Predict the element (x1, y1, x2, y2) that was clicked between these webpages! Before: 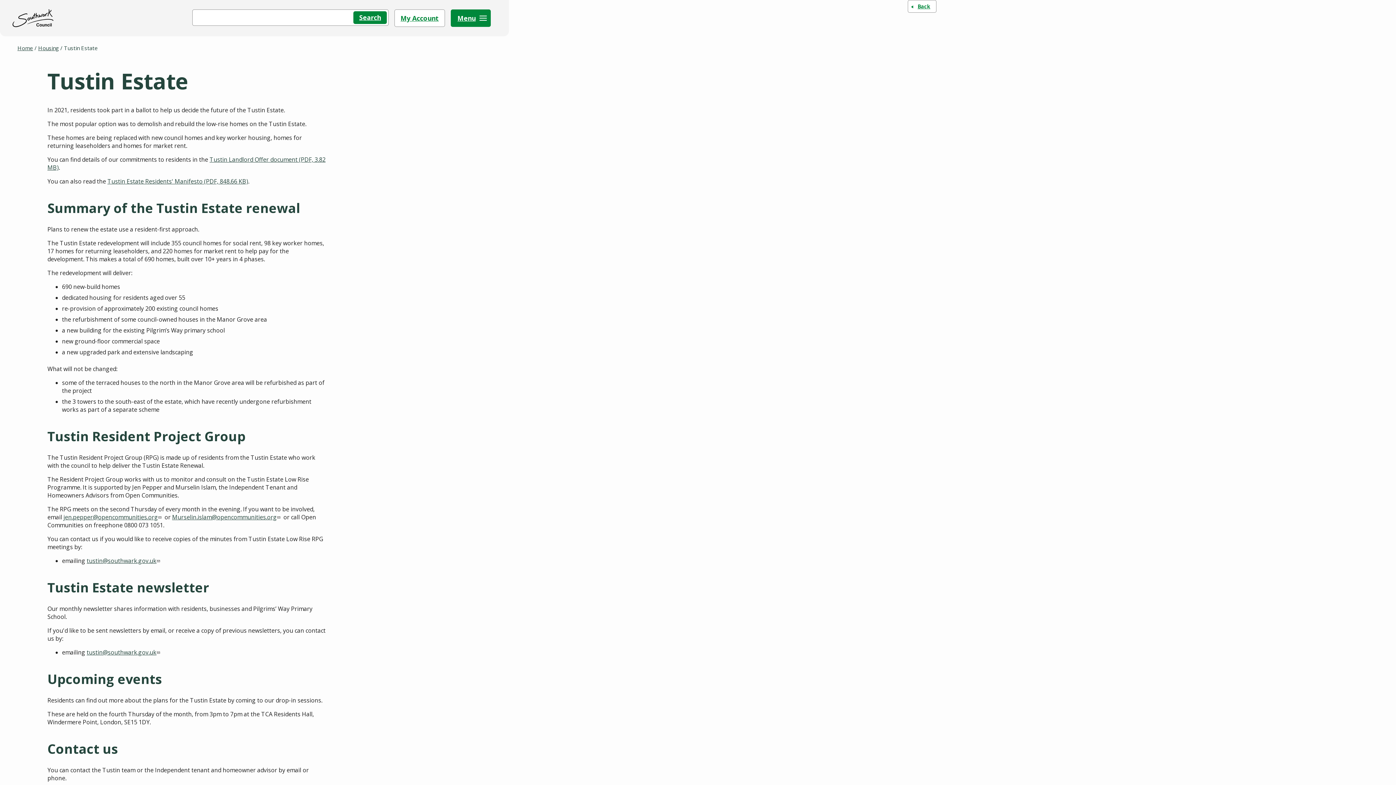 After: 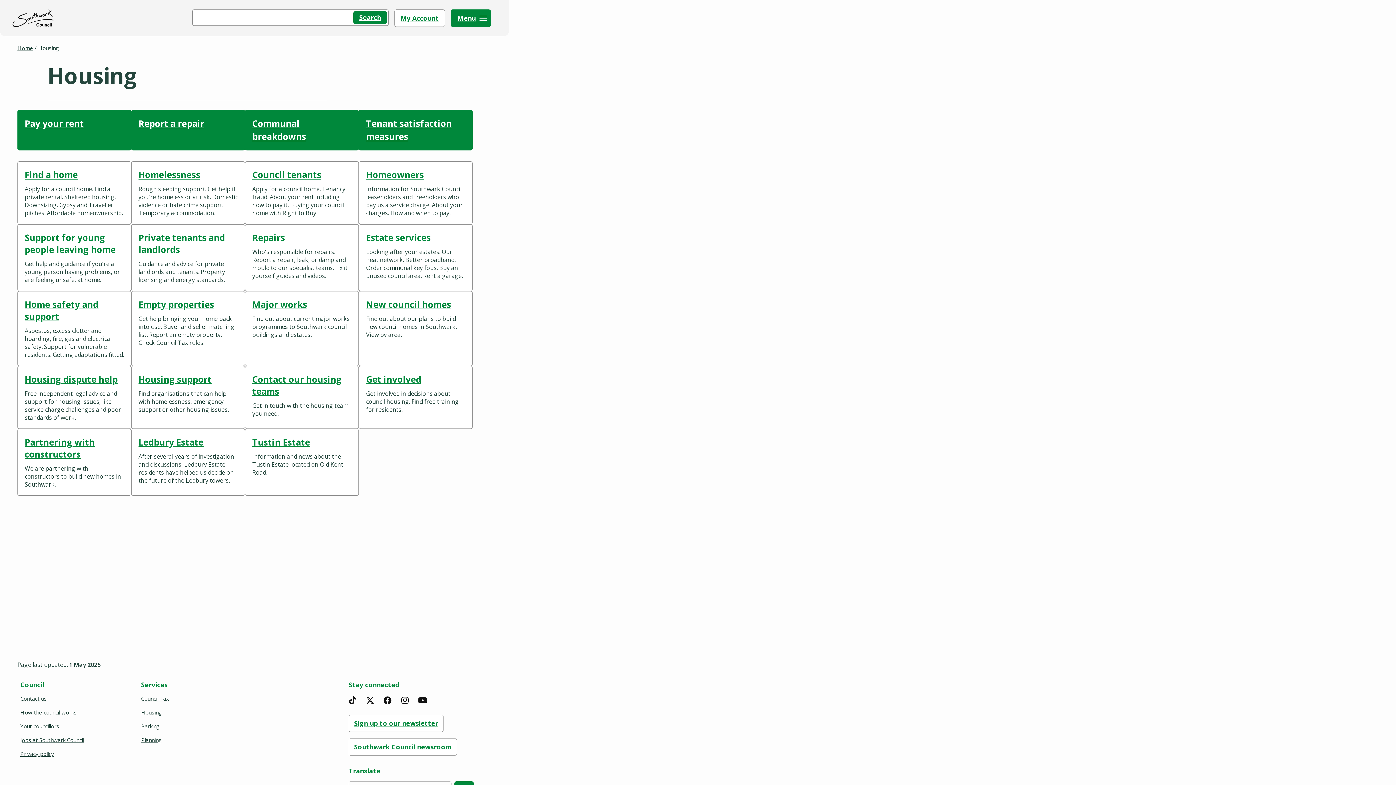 Action: label: Housing bbox: (38, 44, 58, 51)